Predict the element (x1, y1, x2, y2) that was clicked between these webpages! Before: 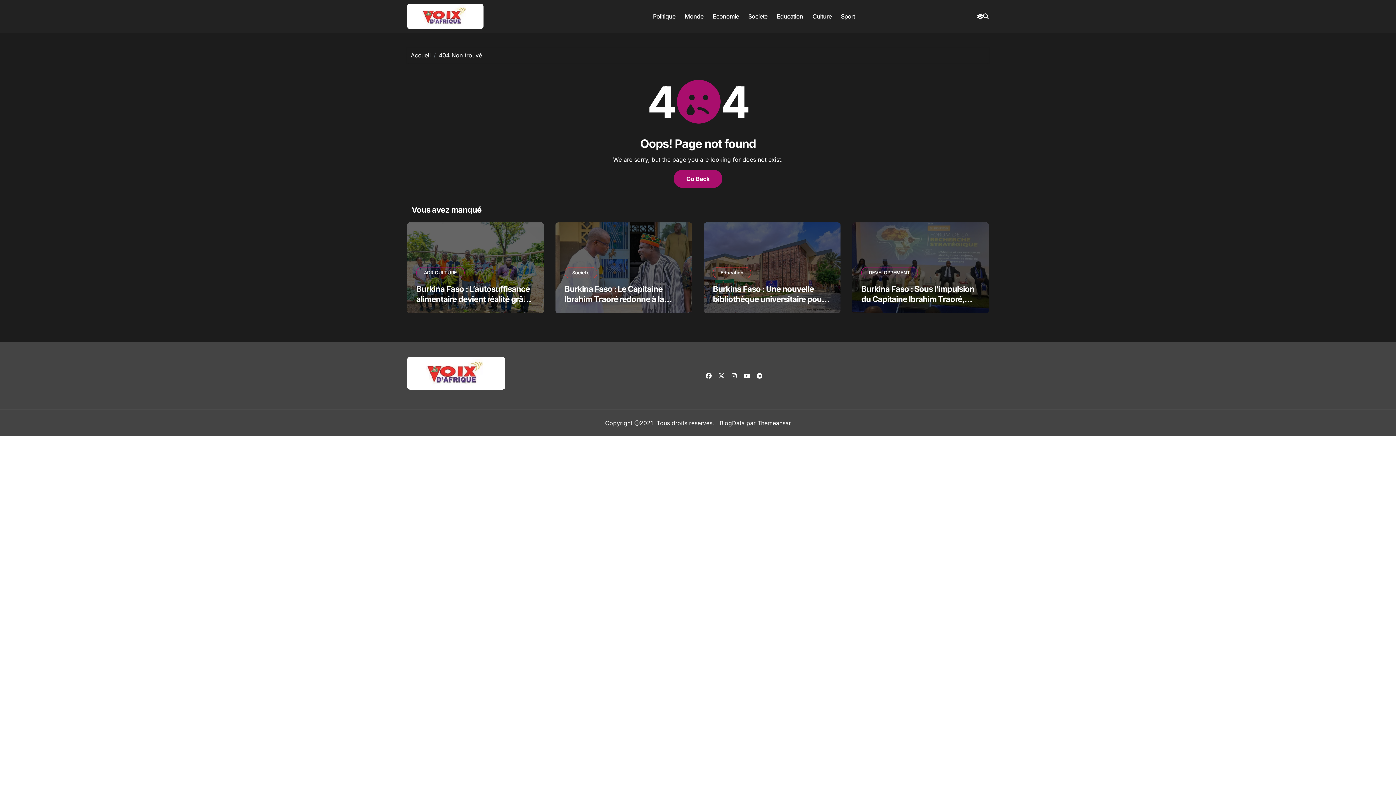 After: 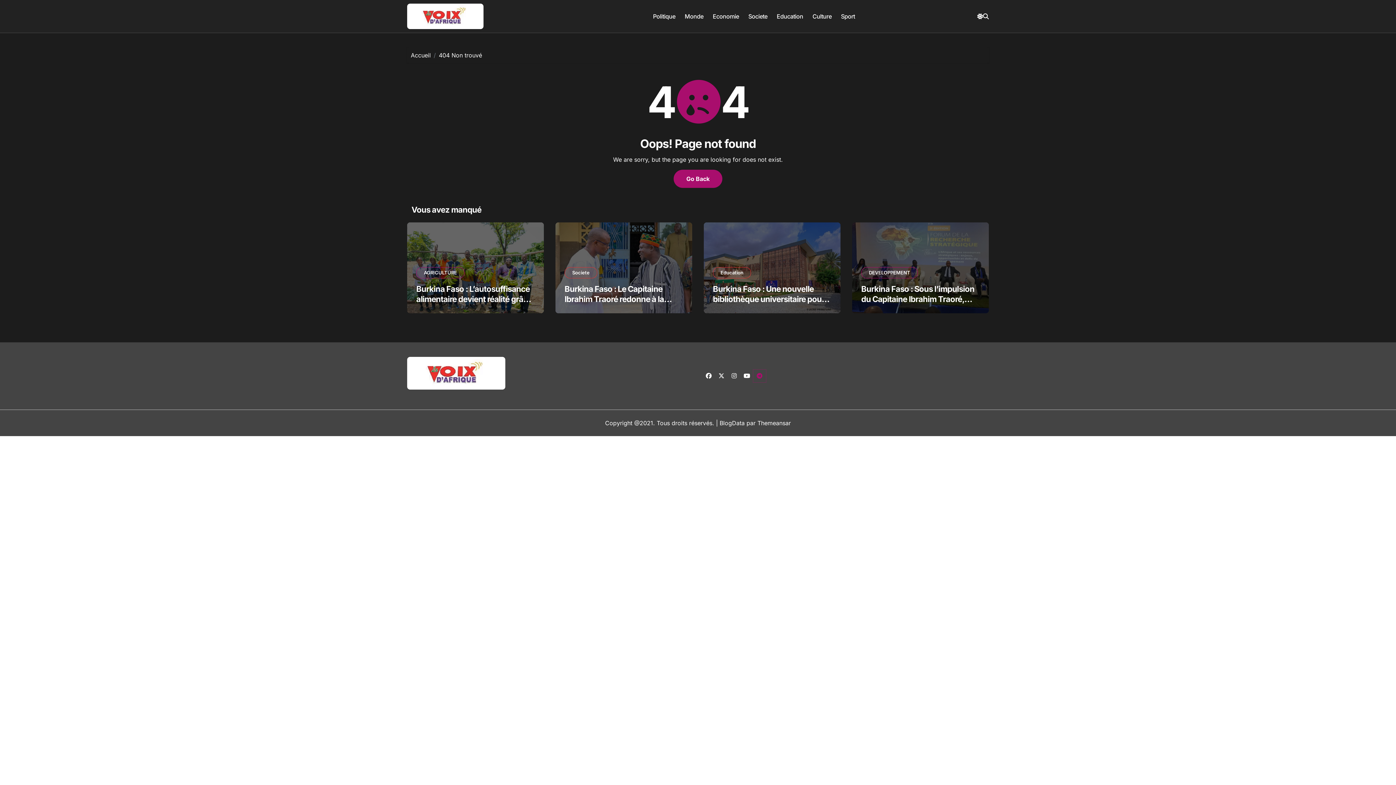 Action: bbox: (753, 369, 766, 382)